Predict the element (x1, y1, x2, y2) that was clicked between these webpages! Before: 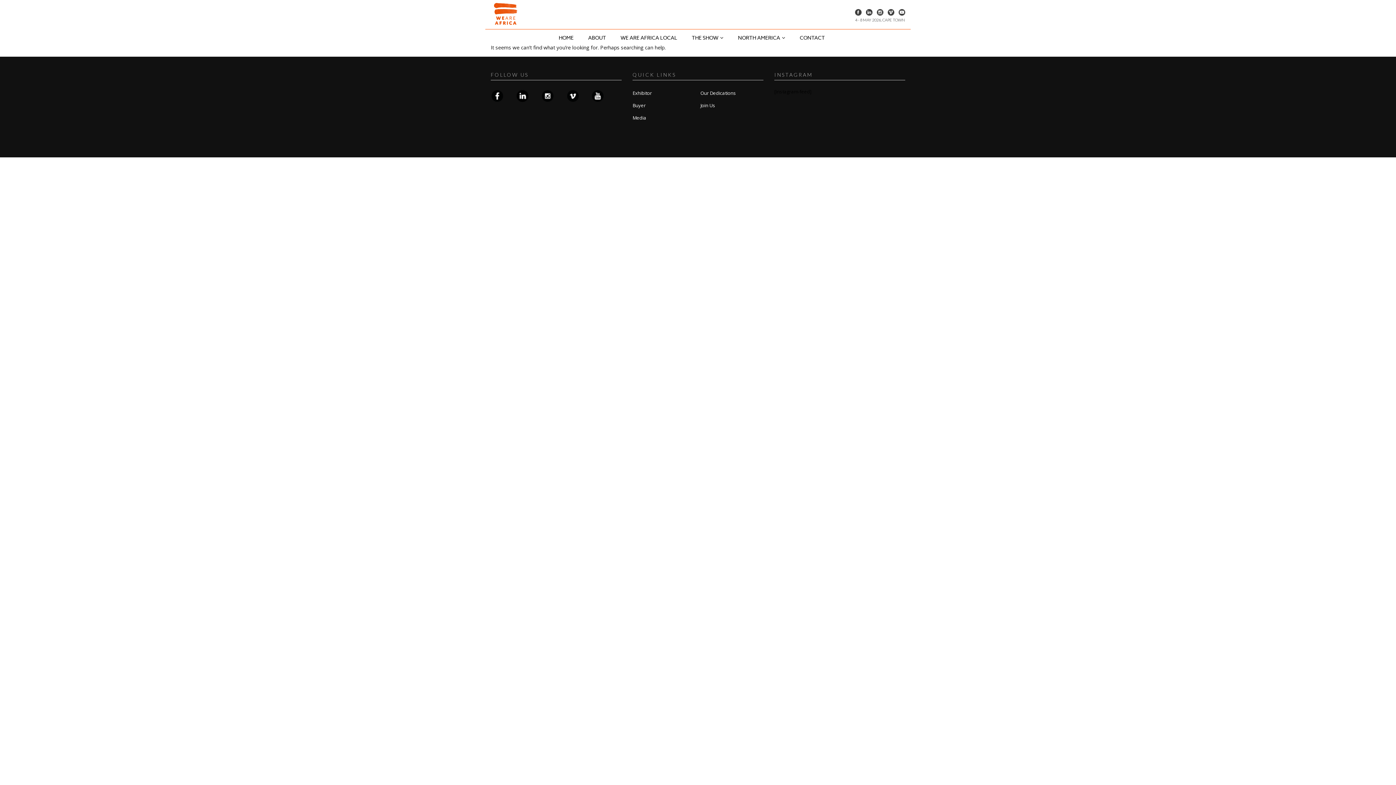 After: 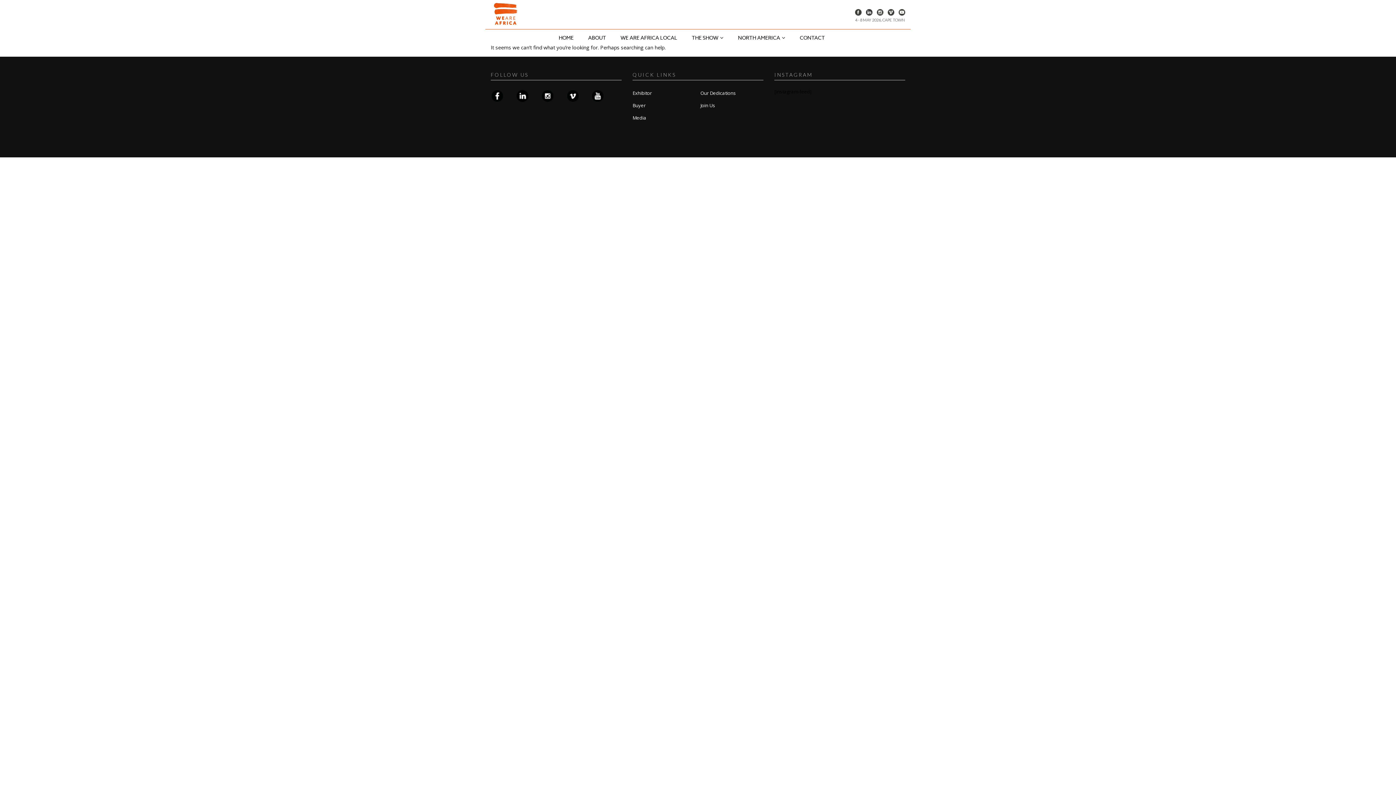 Action: bbox: (591, 89, 604, 104)